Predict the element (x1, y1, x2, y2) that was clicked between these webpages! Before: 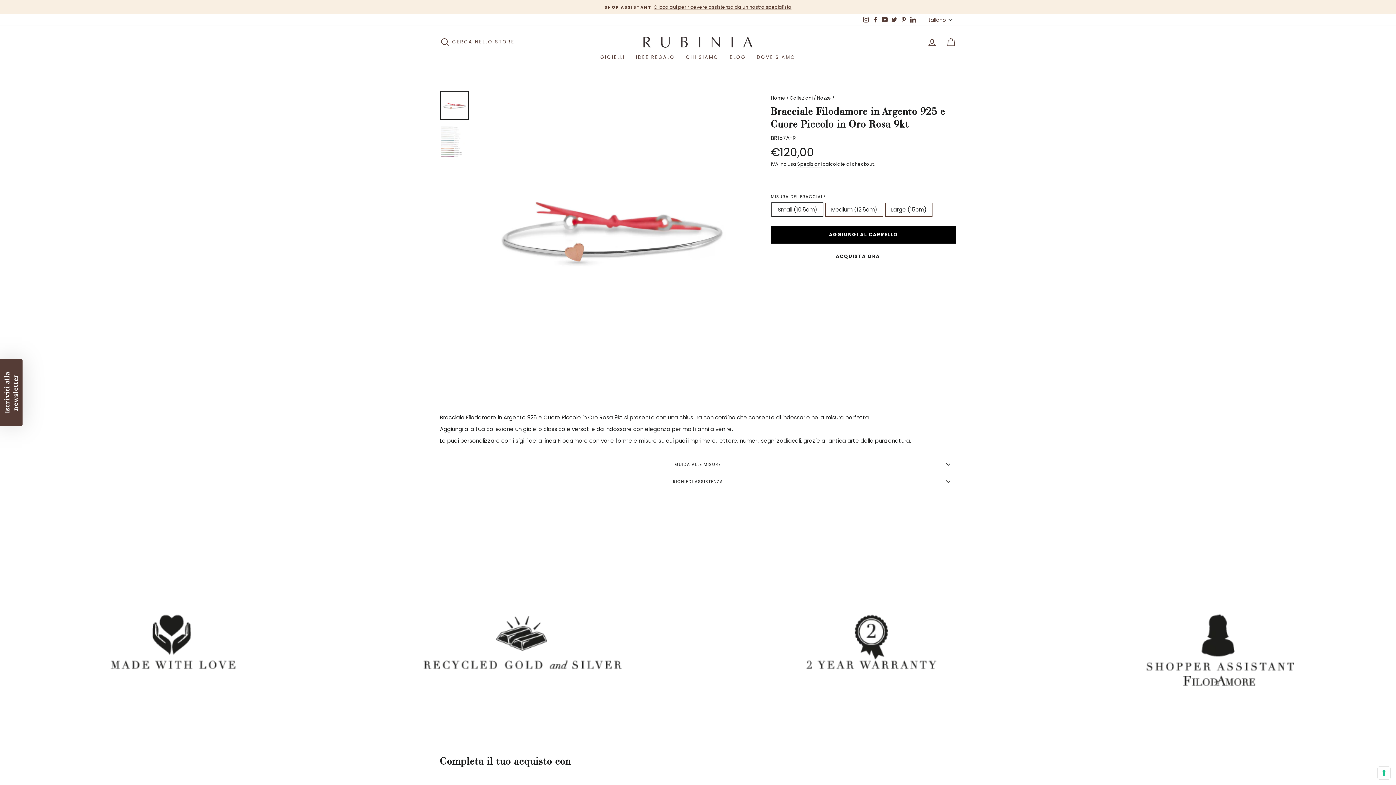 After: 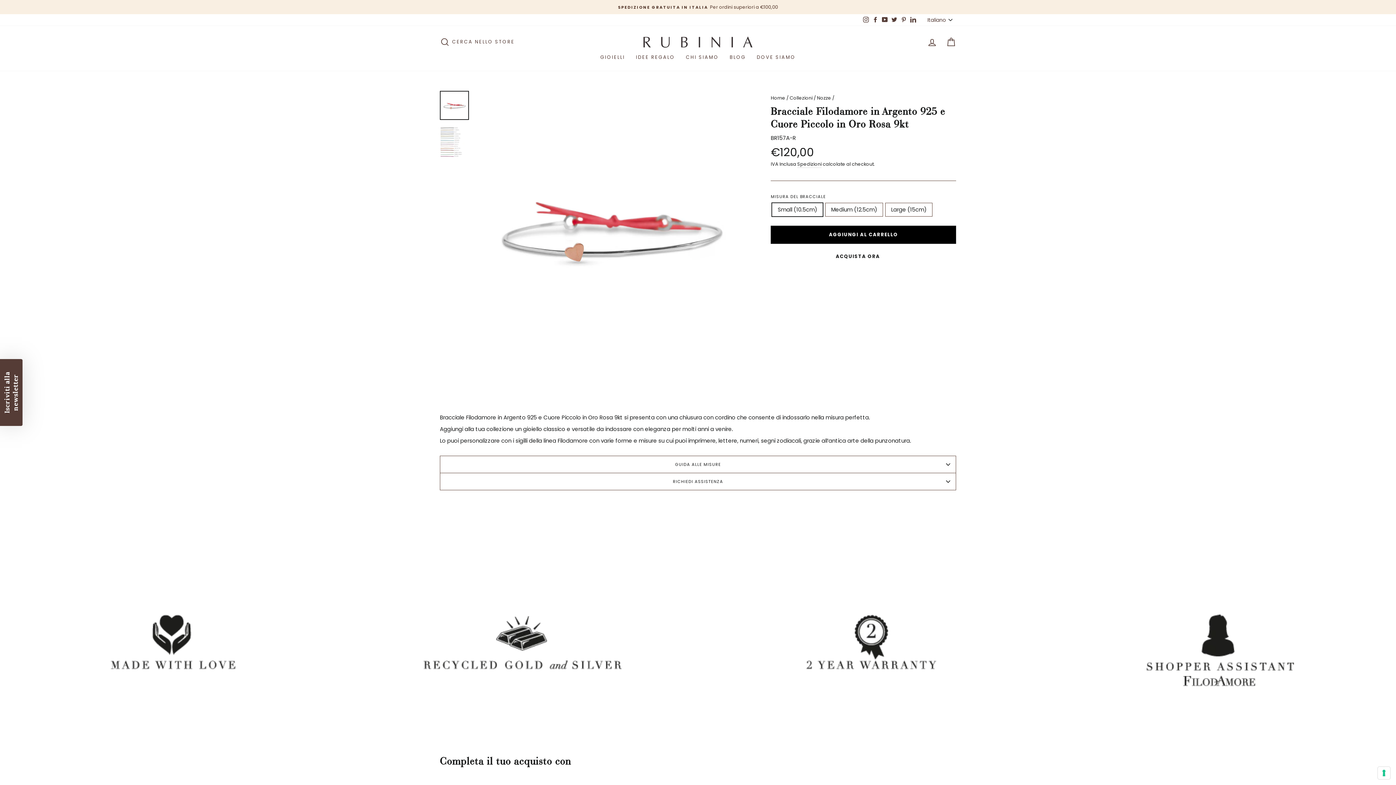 Action: label: LinkedIn bbox: (908, 14, 918, 25)